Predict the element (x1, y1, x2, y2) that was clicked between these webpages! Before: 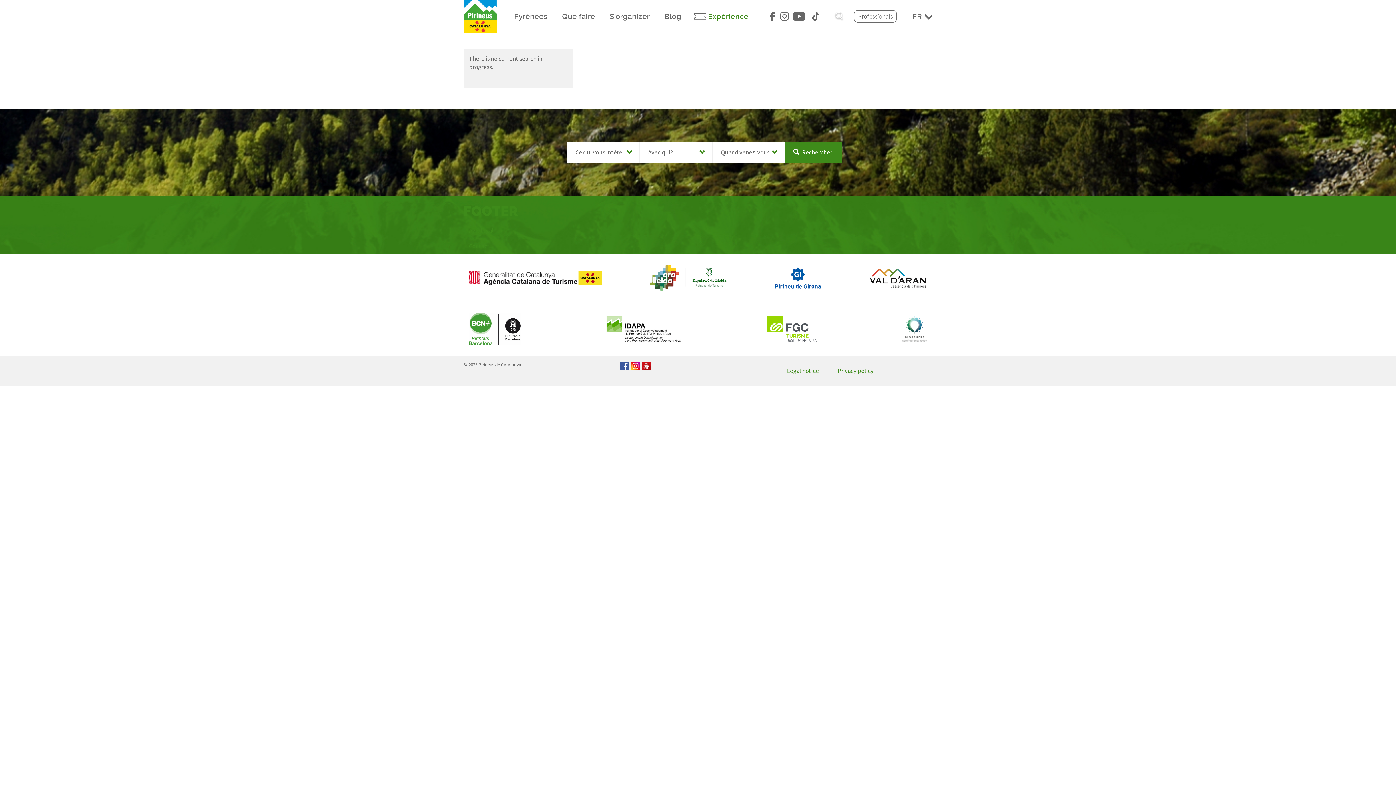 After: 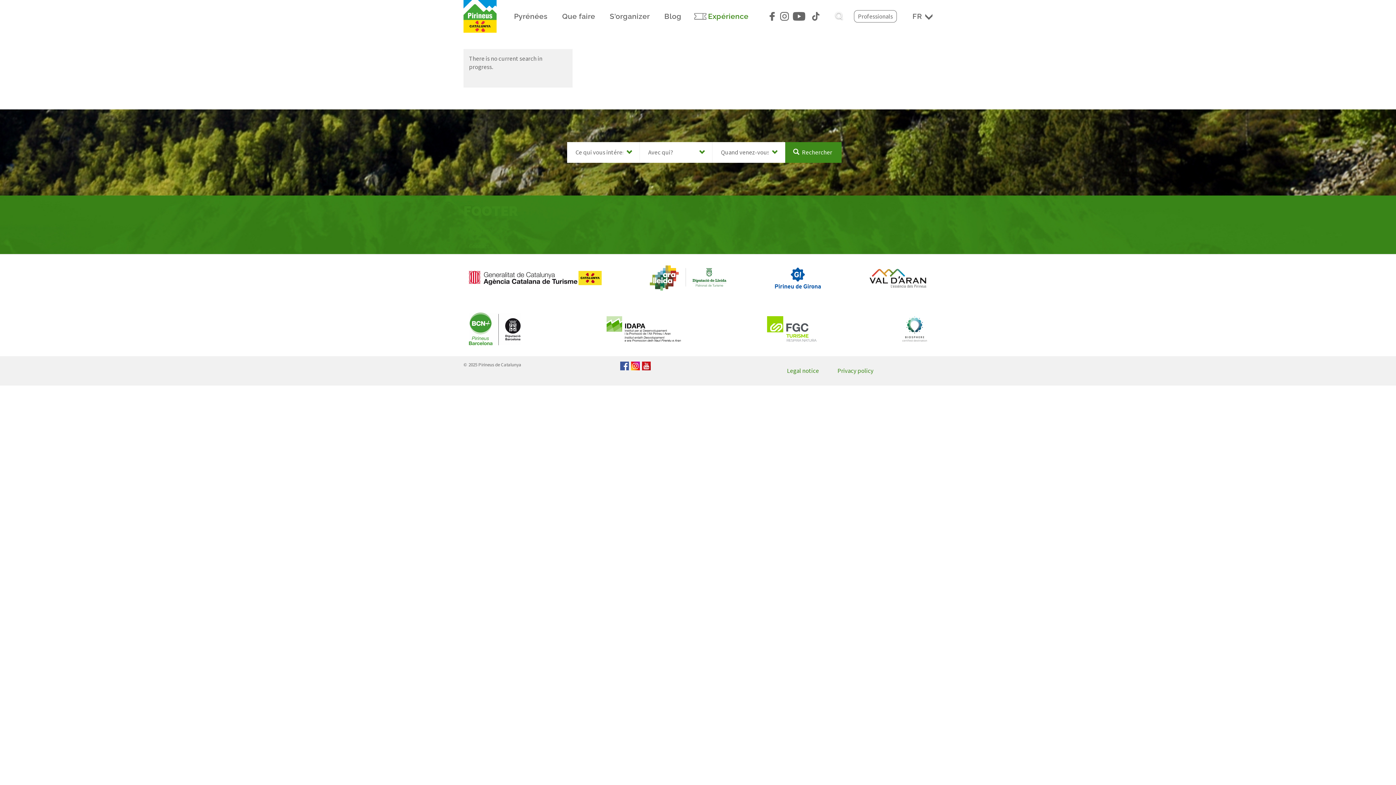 Action: bbox: (809, 12, 822, 20)